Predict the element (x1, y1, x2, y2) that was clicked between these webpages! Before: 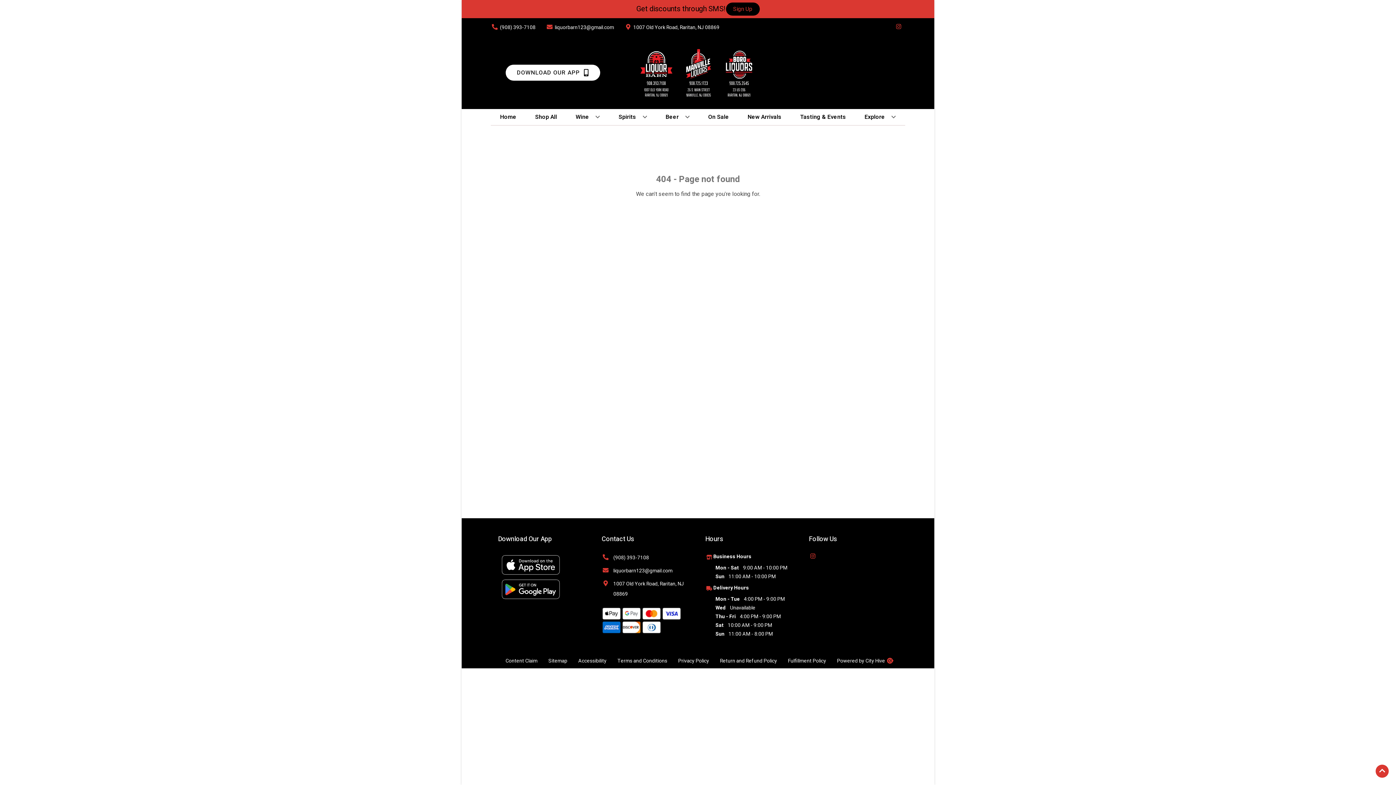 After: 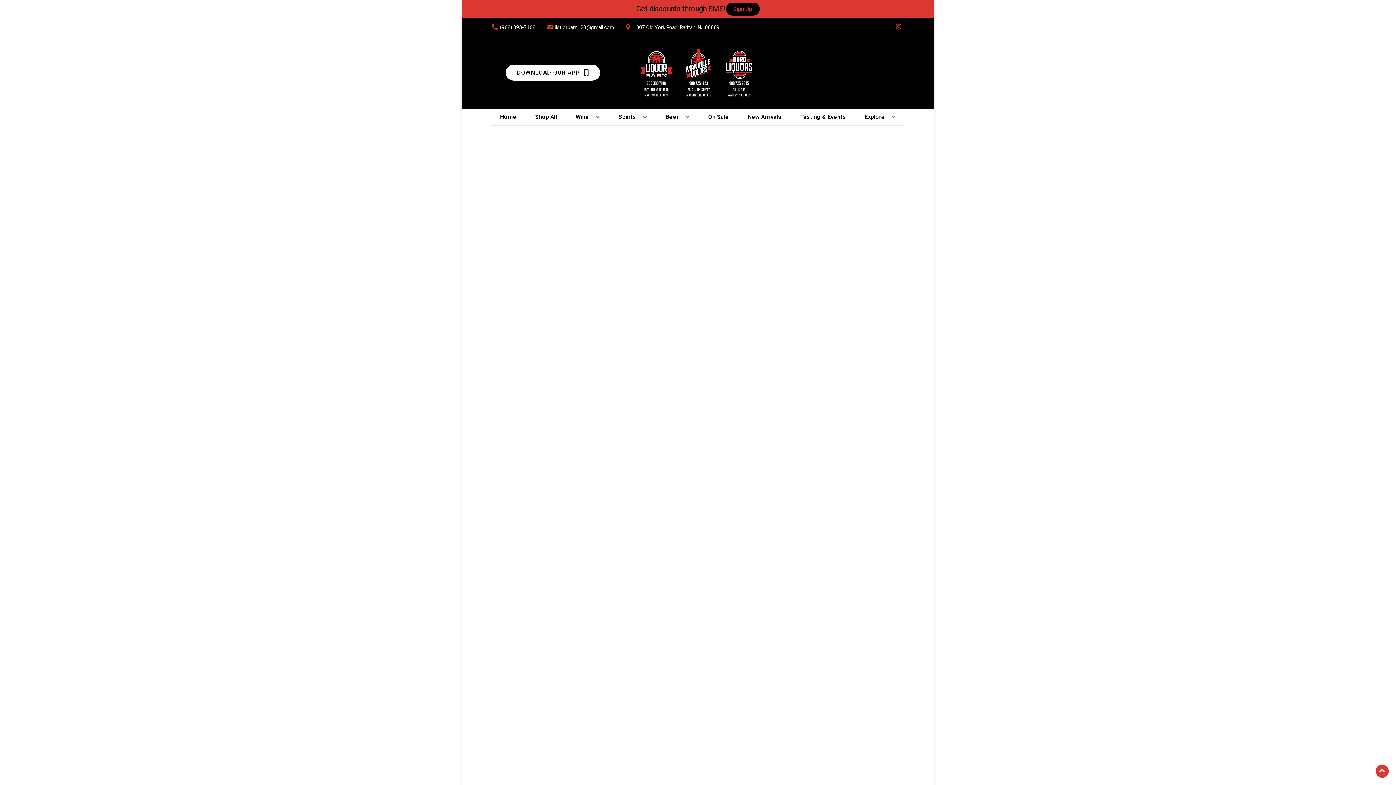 Action: bbox: (705, 109, 732, 125) label: On Sale